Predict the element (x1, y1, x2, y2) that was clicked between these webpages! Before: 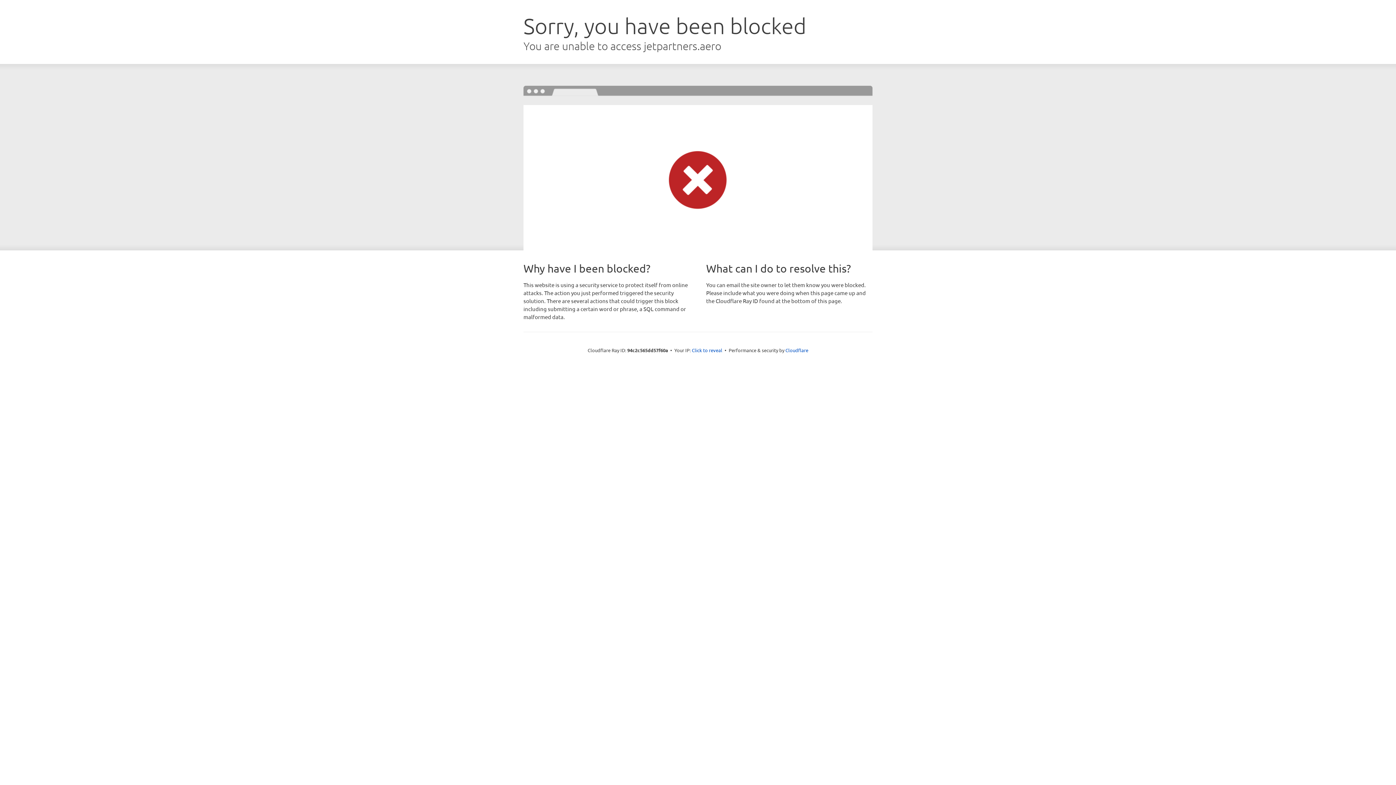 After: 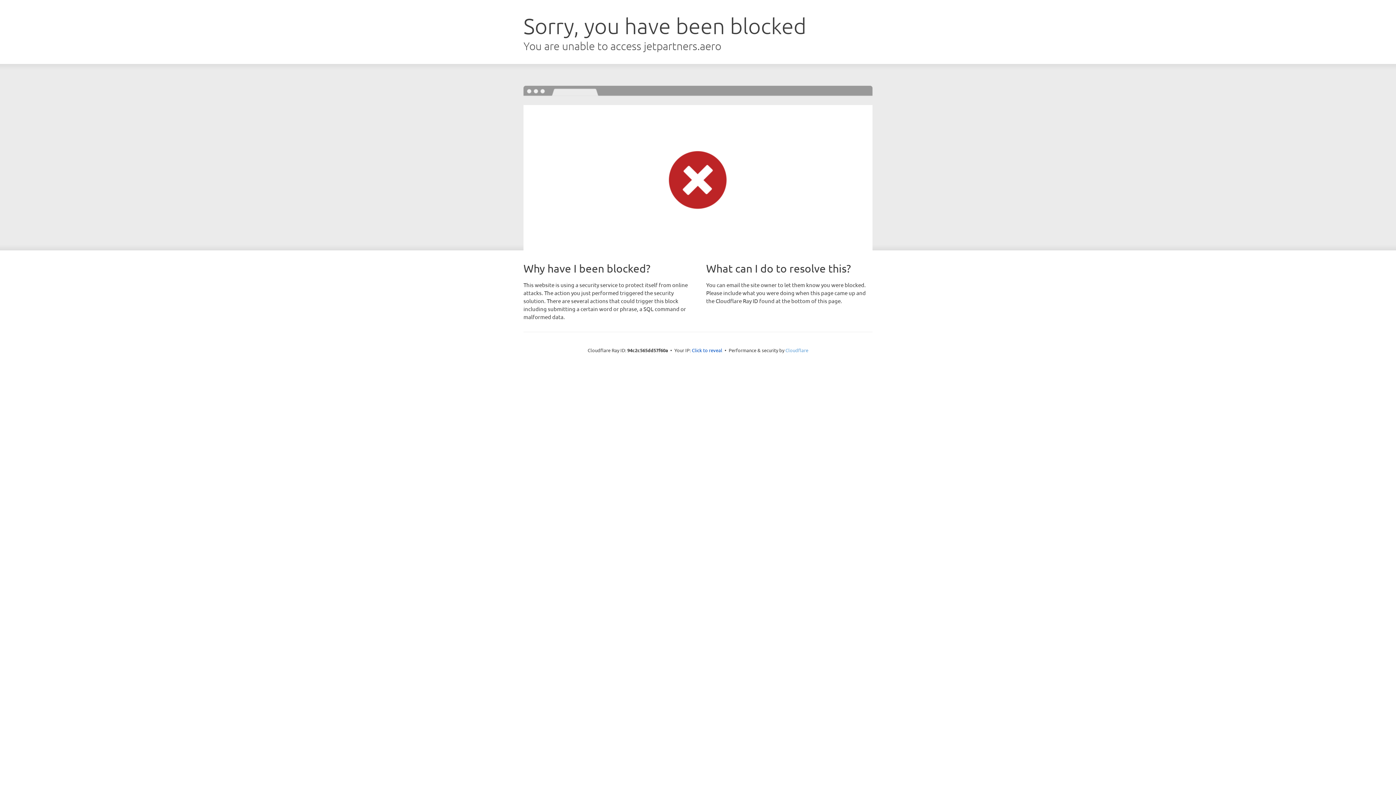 Action: label: Cloudflare bbox: (785, 347, 808, 353)